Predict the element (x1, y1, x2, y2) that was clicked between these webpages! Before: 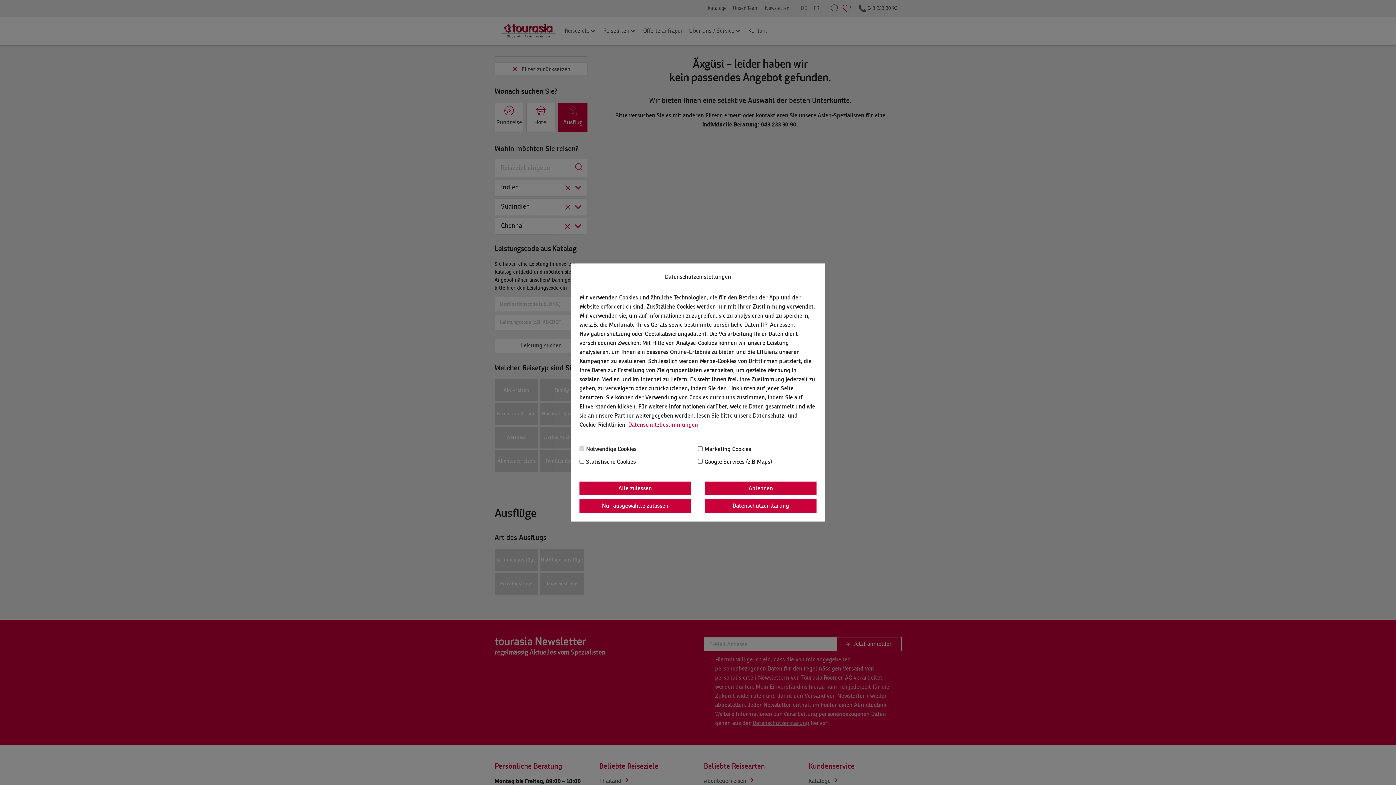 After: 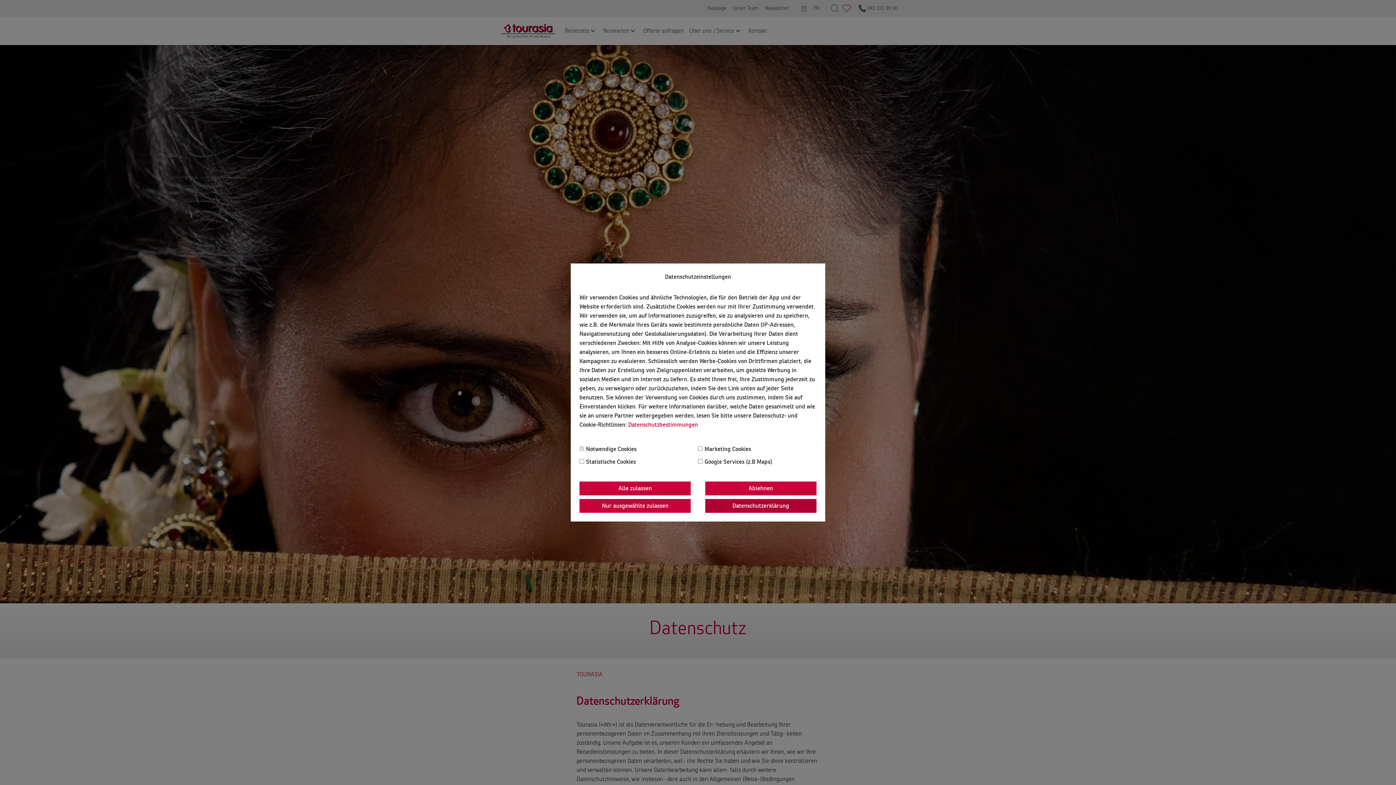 Action: bbox: (705, 494, 816, 508) label: Datenschutzerklärung